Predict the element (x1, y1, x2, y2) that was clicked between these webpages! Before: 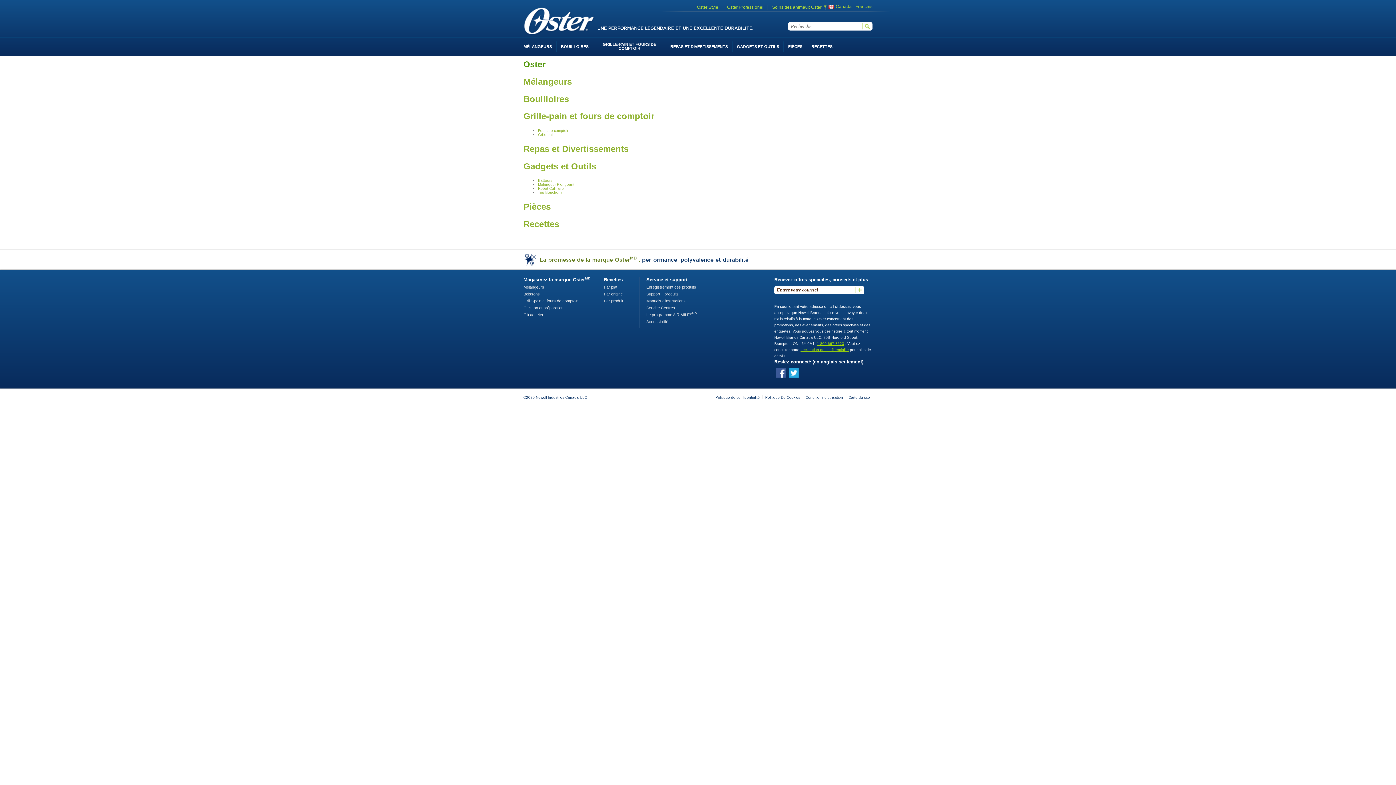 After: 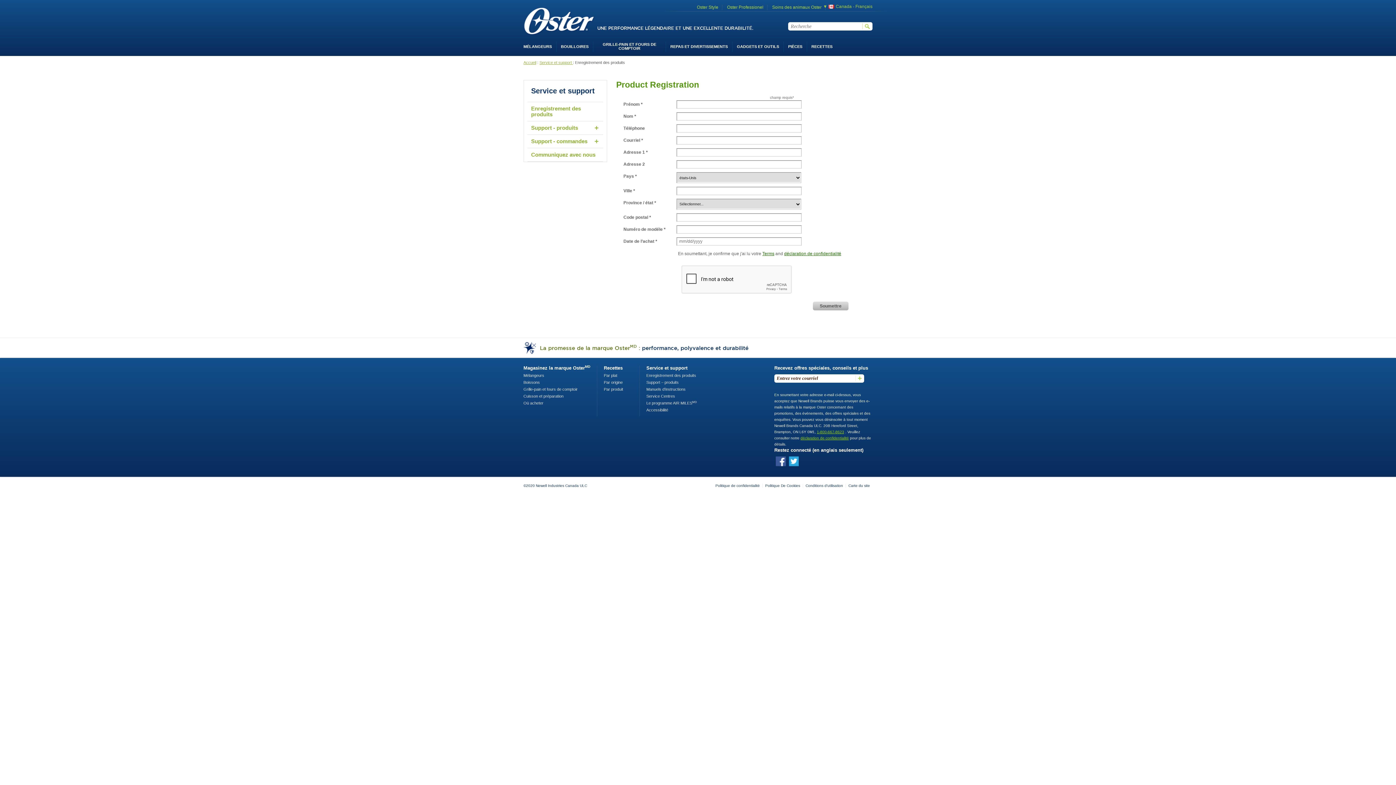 Action: bbox: (646, 284, 696, 289) label: Enregistrement des produits